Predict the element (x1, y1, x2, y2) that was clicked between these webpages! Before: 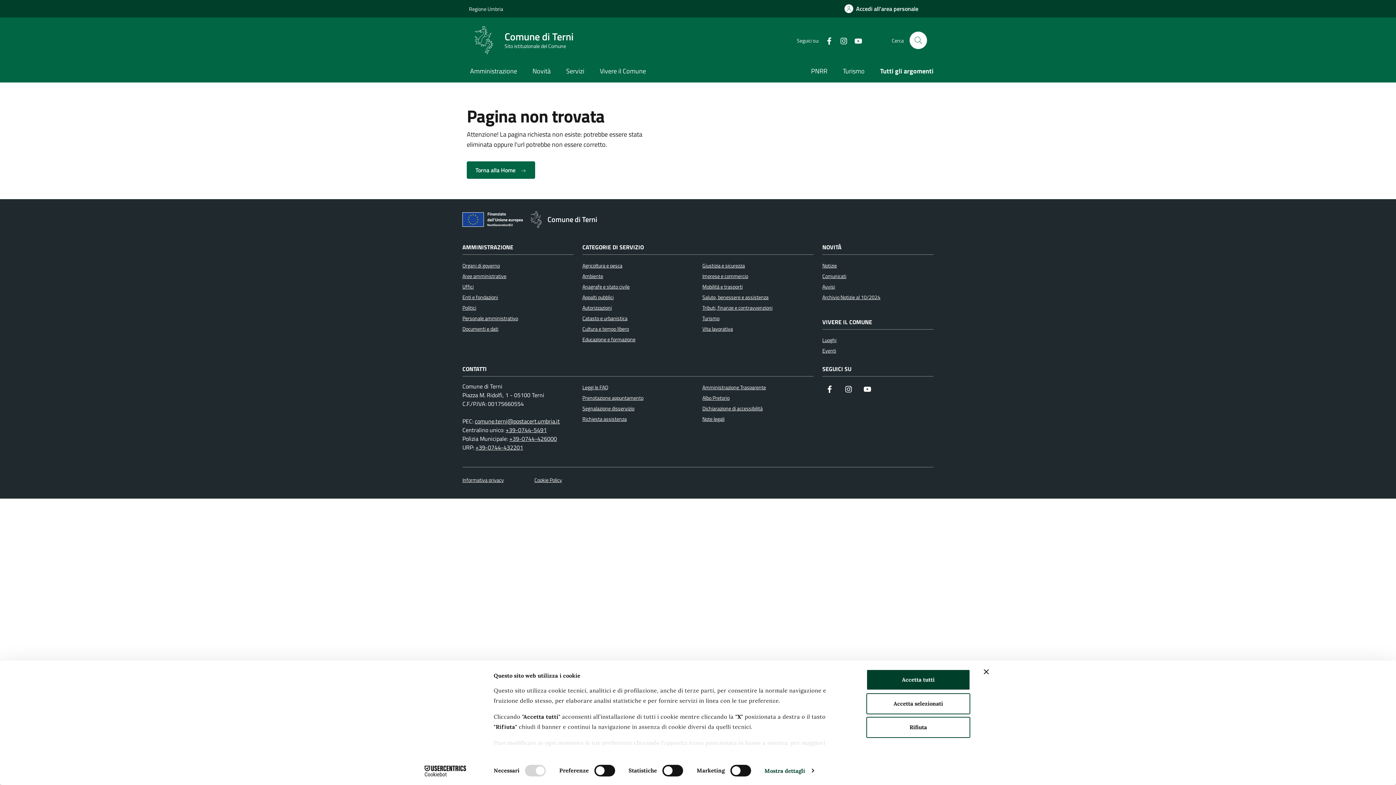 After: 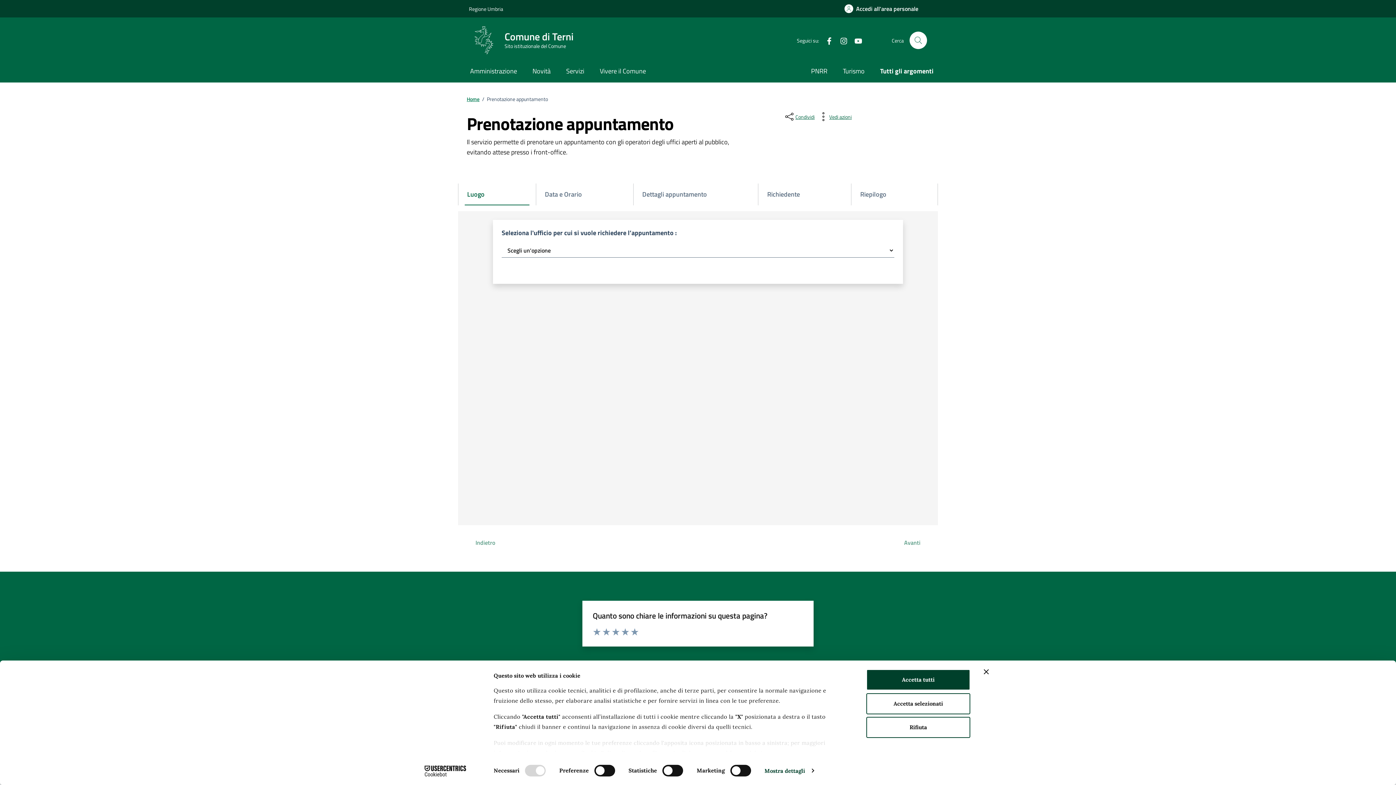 Action: bbox: (582, 392, 643, 403) label: Prenotazione appuntamento